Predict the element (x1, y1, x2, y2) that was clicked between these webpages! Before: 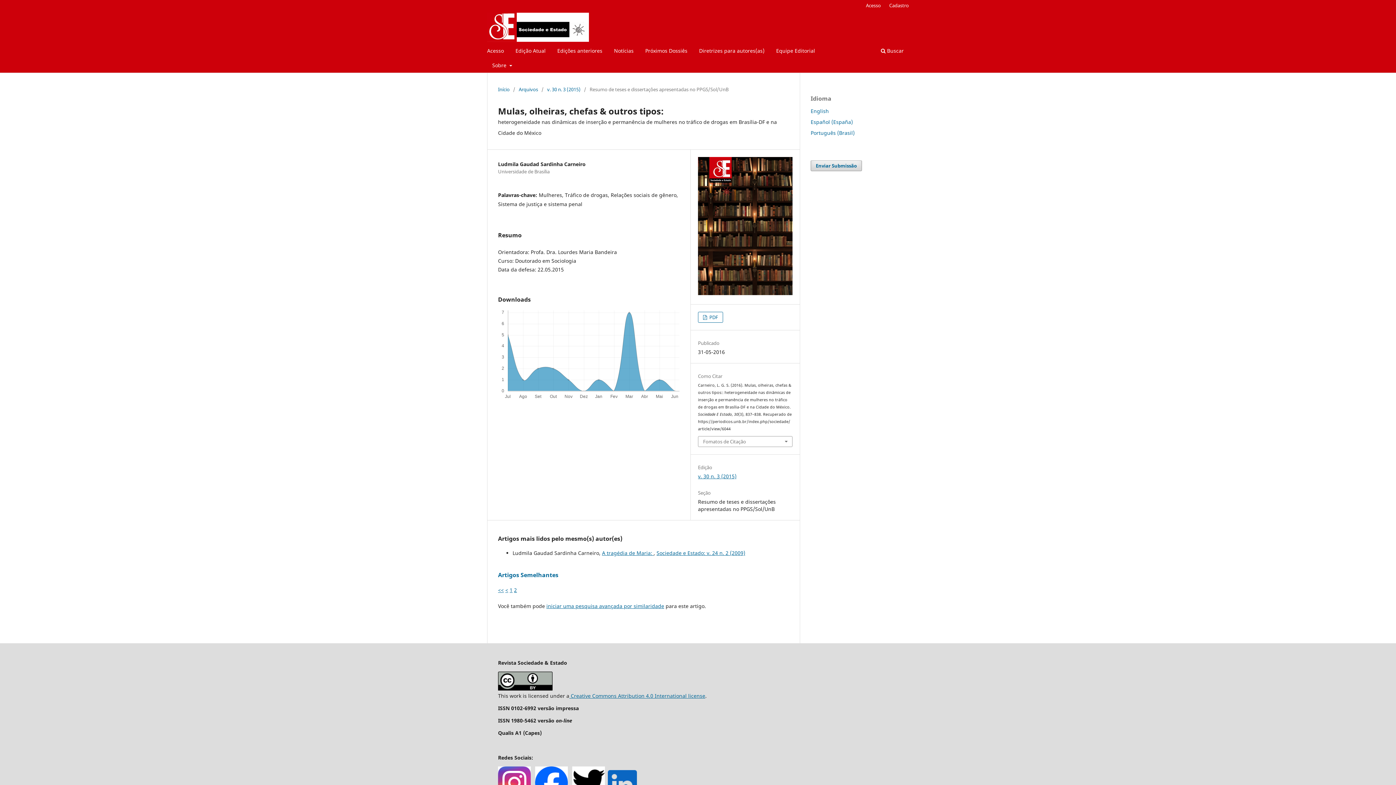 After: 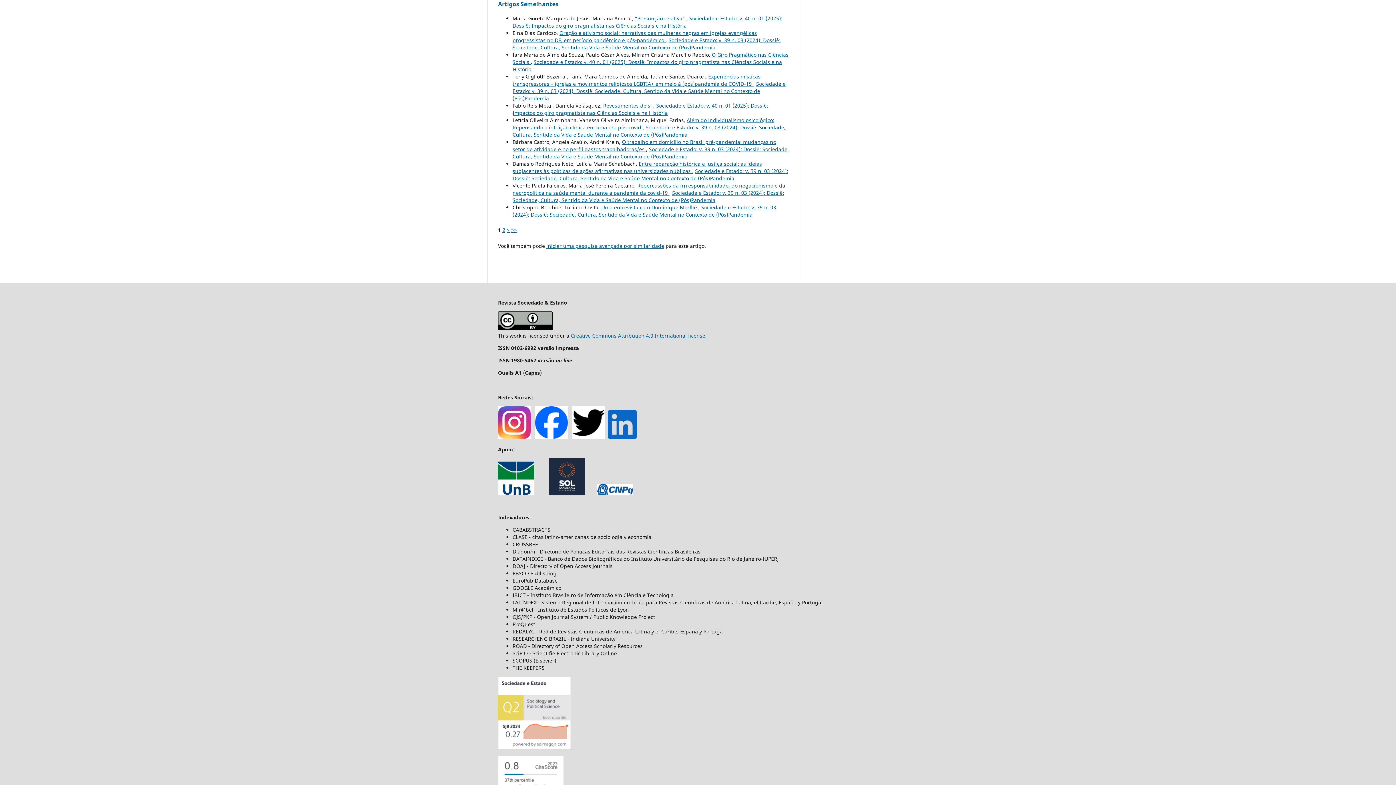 Action: label: 1 bbox: (509, 587, 512, 593)